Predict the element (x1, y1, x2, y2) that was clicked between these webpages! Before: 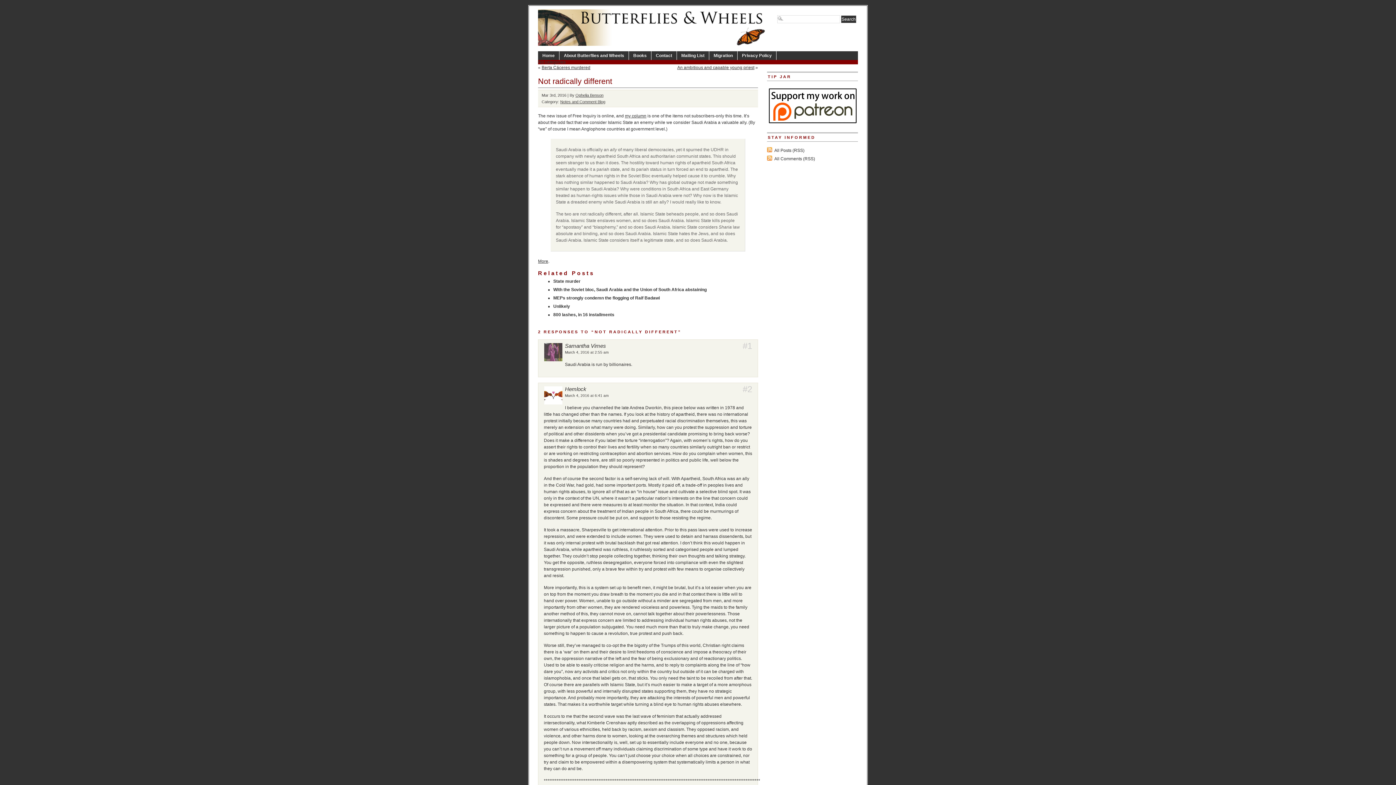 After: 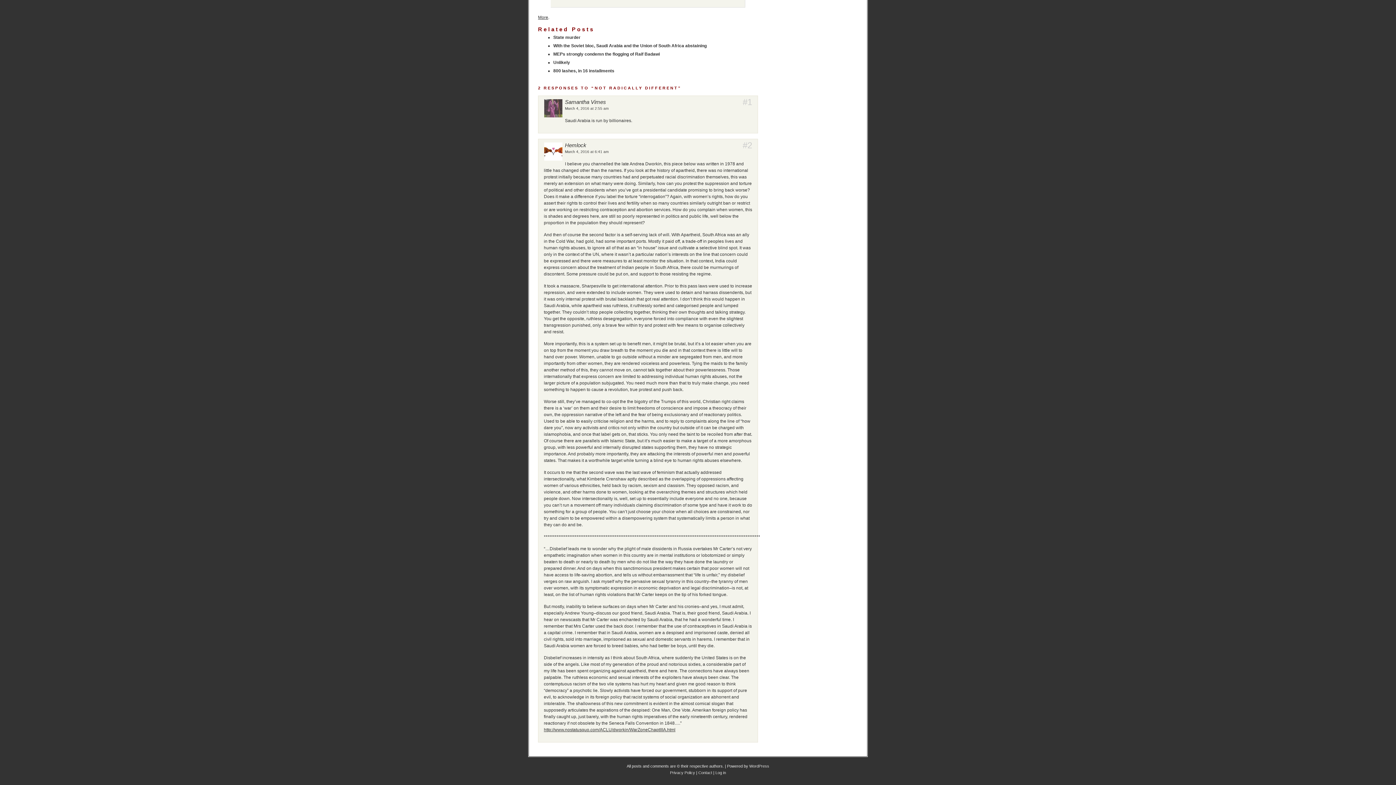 Action: label: March 4, 2016 at 2:55 am bbox: (565, 350, 608, 354)